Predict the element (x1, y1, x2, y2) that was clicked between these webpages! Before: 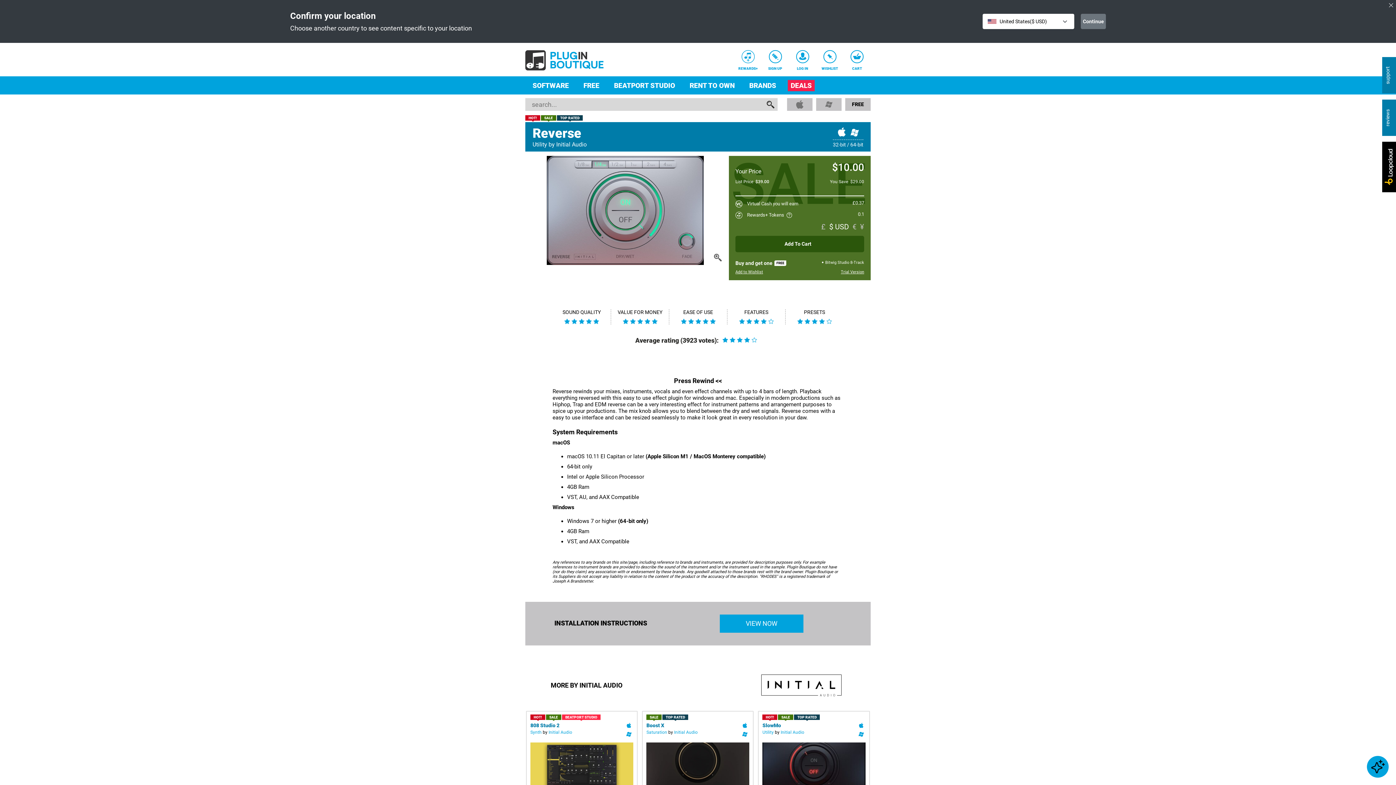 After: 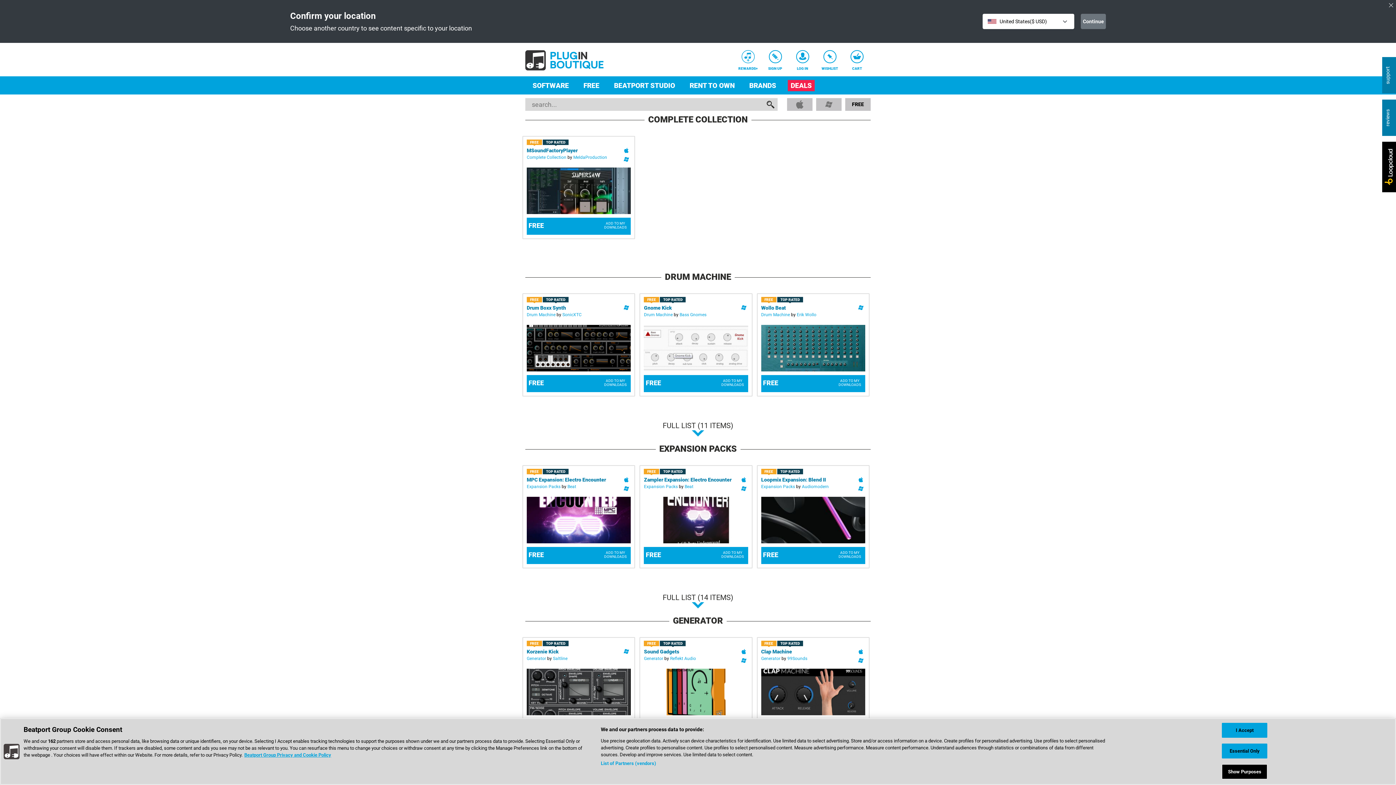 Action: bbox: (575, 711, 614, 717) label: Free Instruments